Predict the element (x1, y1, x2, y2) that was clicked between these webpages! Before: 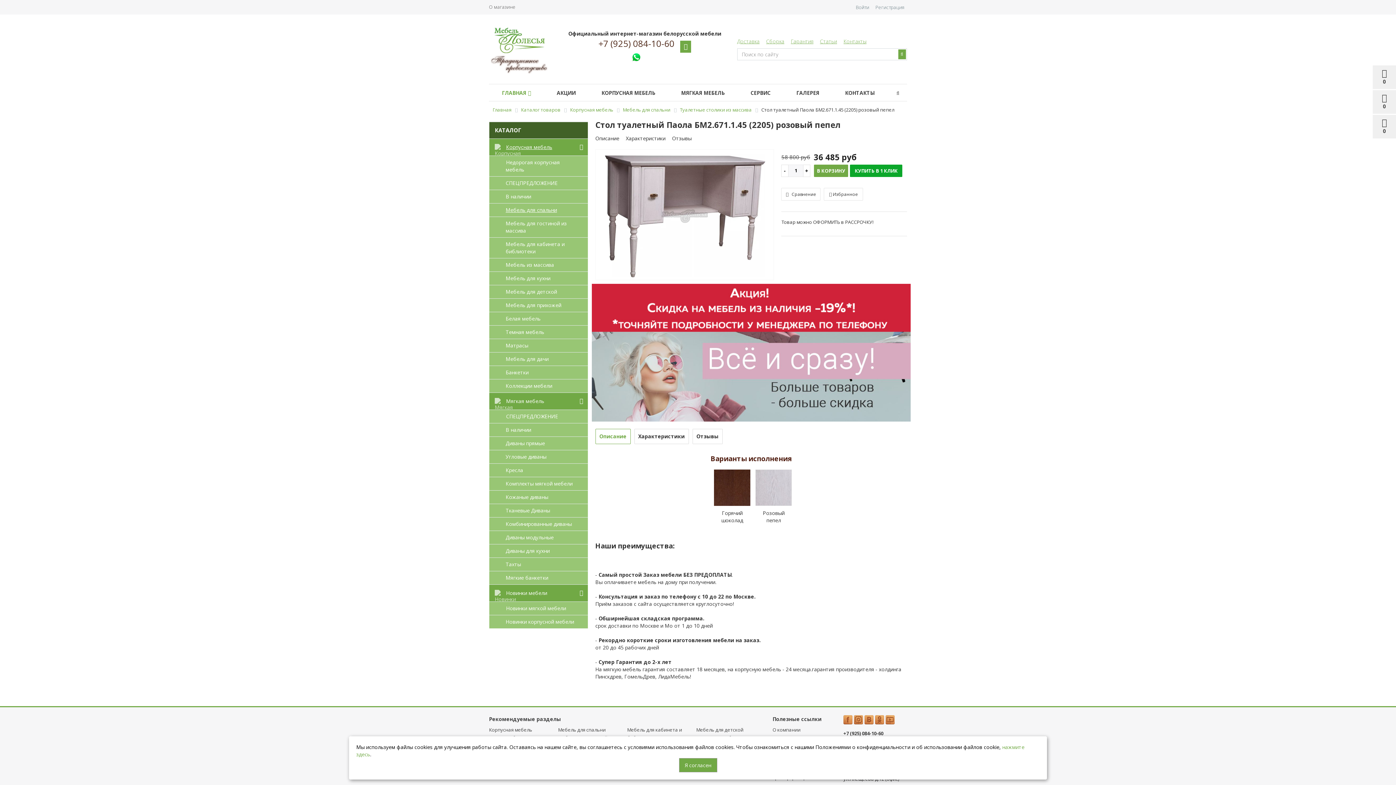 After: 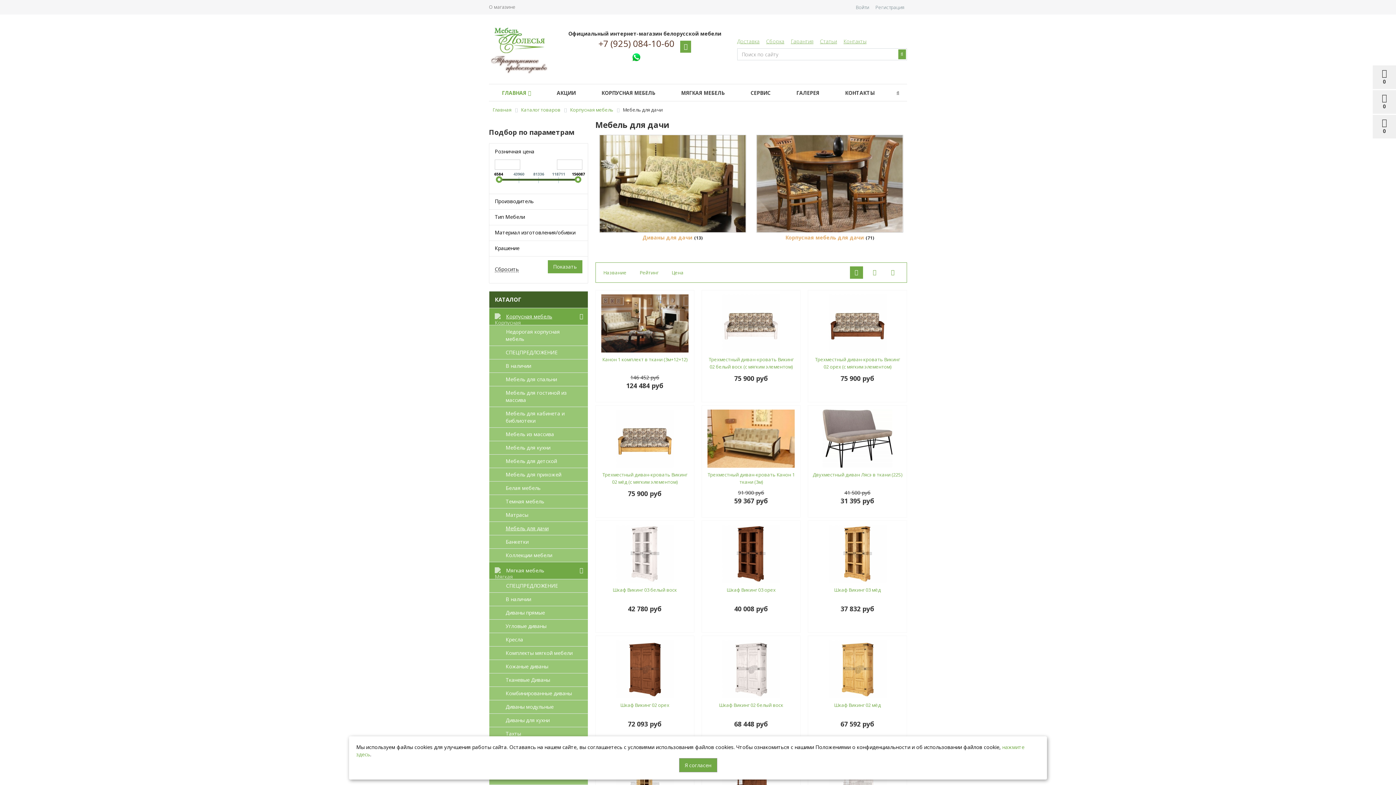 Action: label: Мебель для дачи bbox: (489, 352, 587, 365)